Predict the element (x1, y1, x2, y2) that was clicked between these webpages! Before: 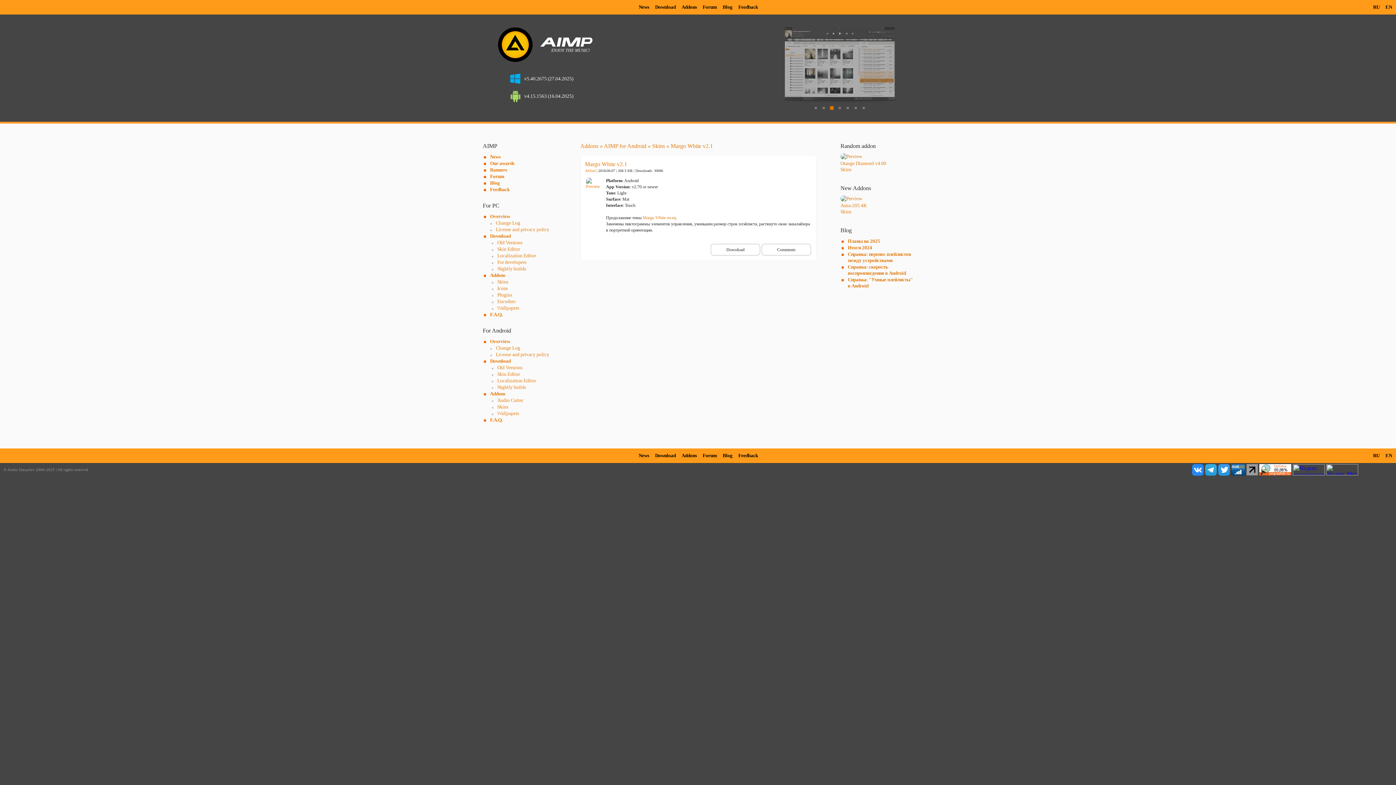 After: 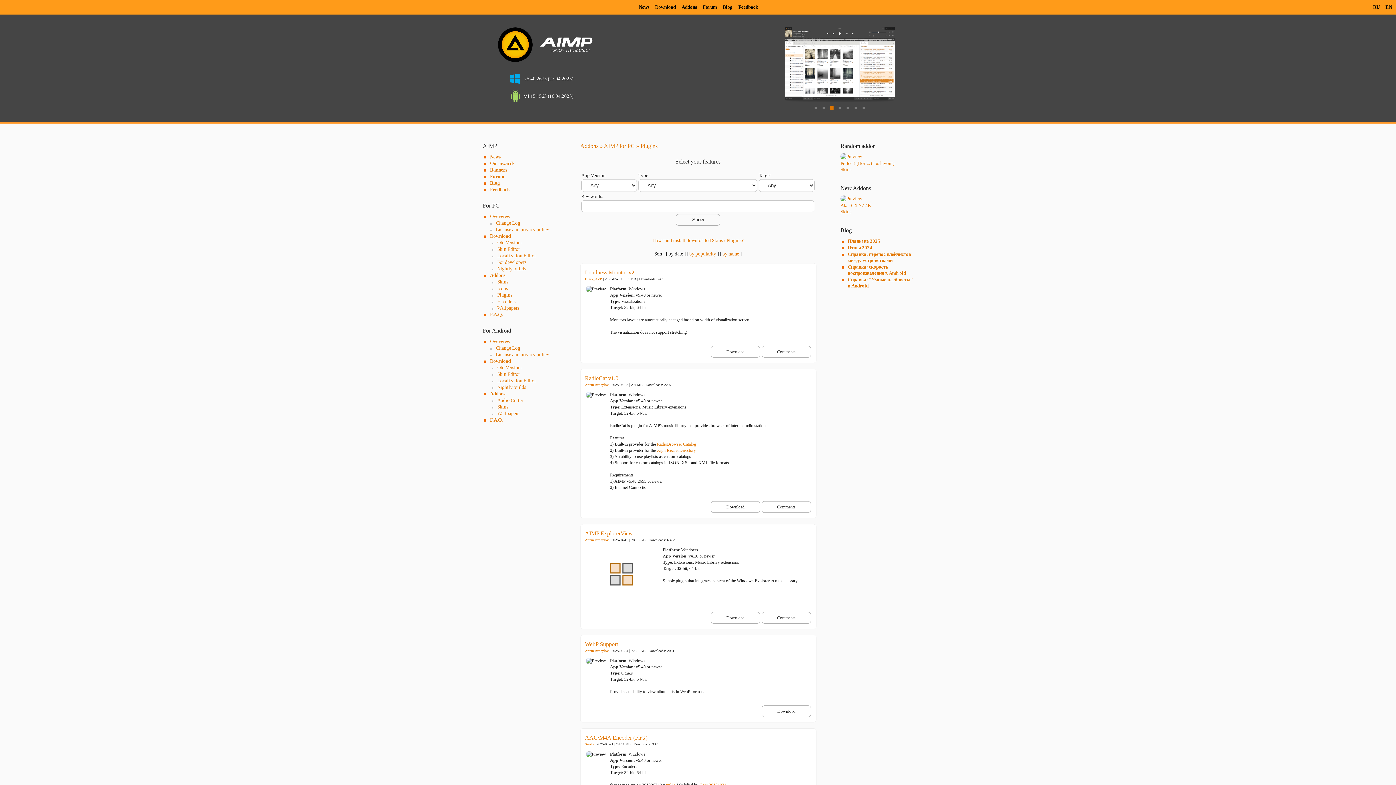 Action: label: Plugins bbox: (497, 292, 512, 297)